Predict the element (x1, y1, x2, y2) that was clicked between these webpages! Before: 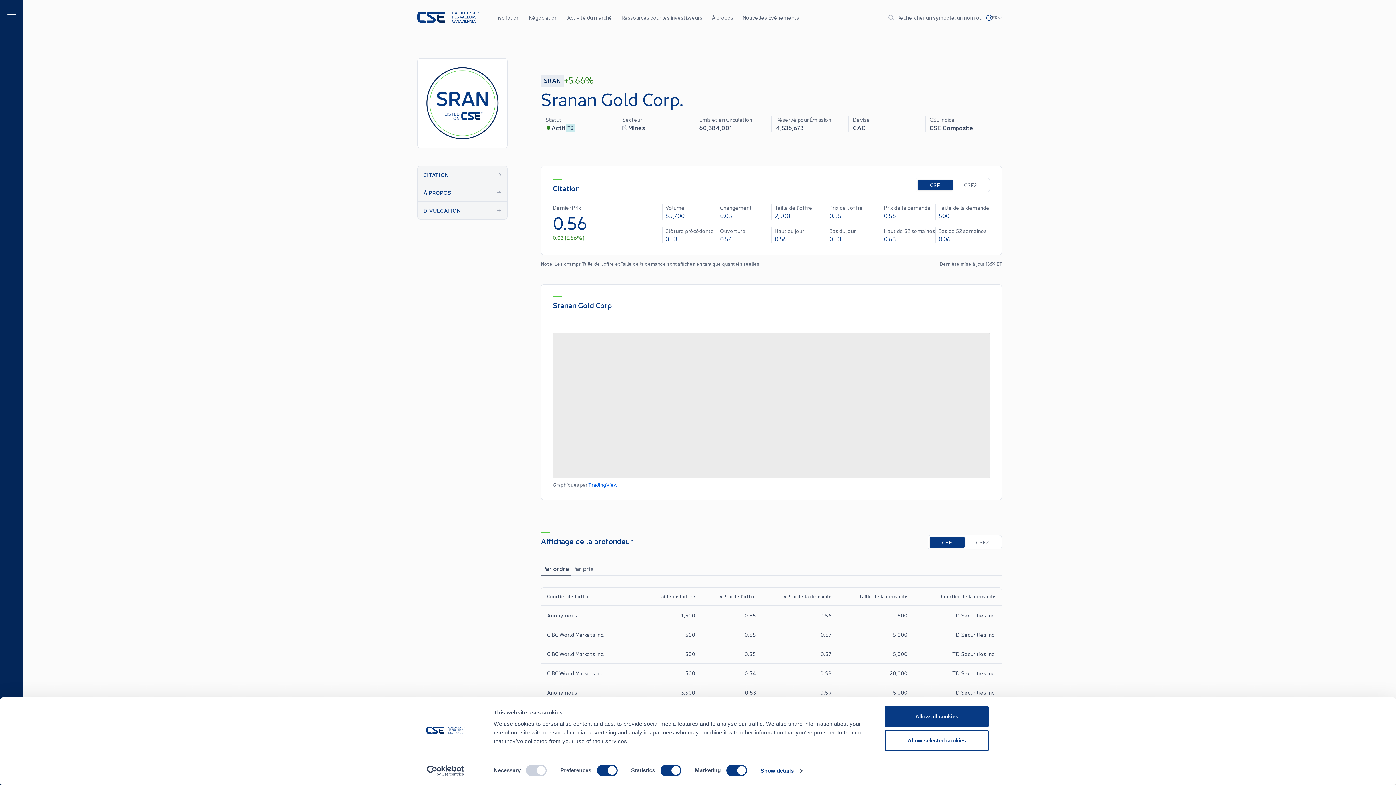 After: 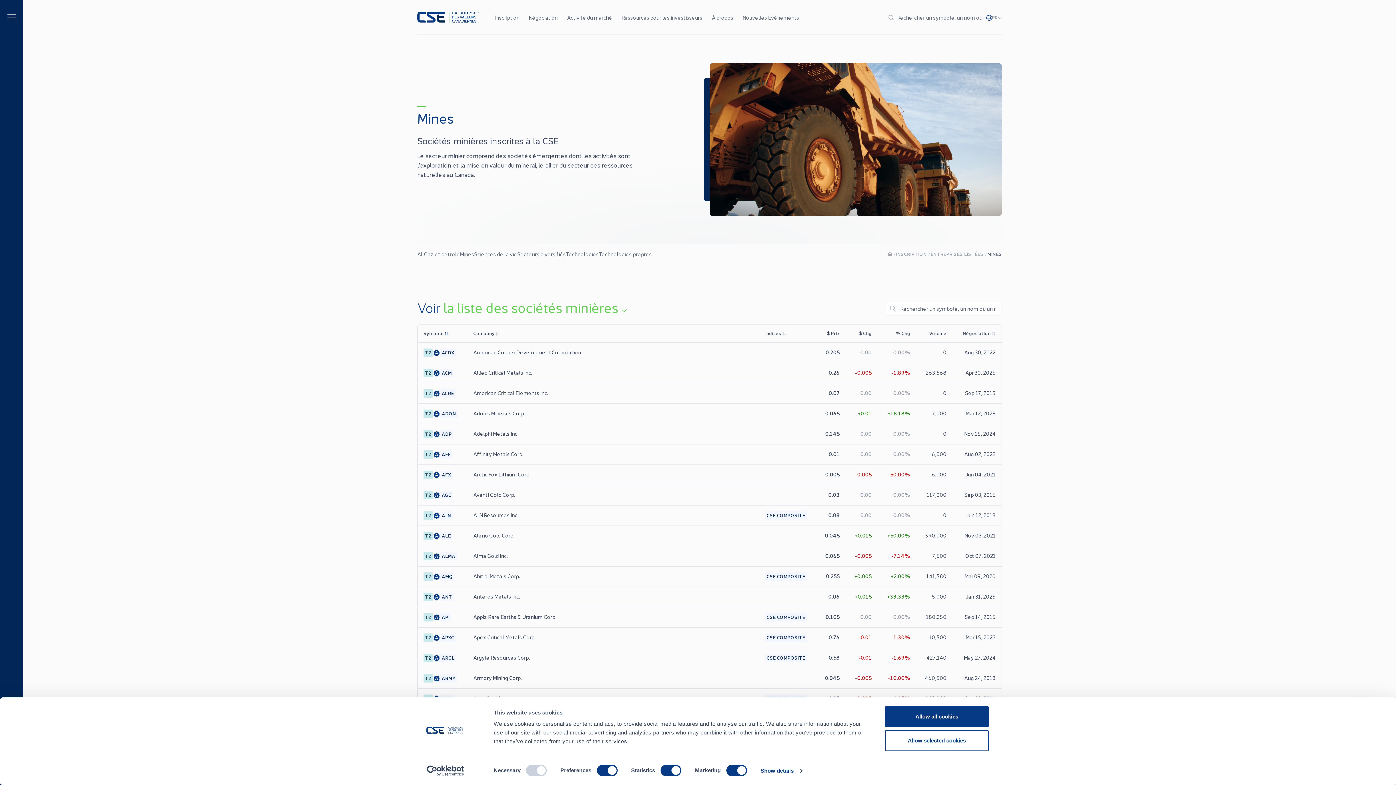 Action: label: Mines bbox: (628, 123, 645, 132)